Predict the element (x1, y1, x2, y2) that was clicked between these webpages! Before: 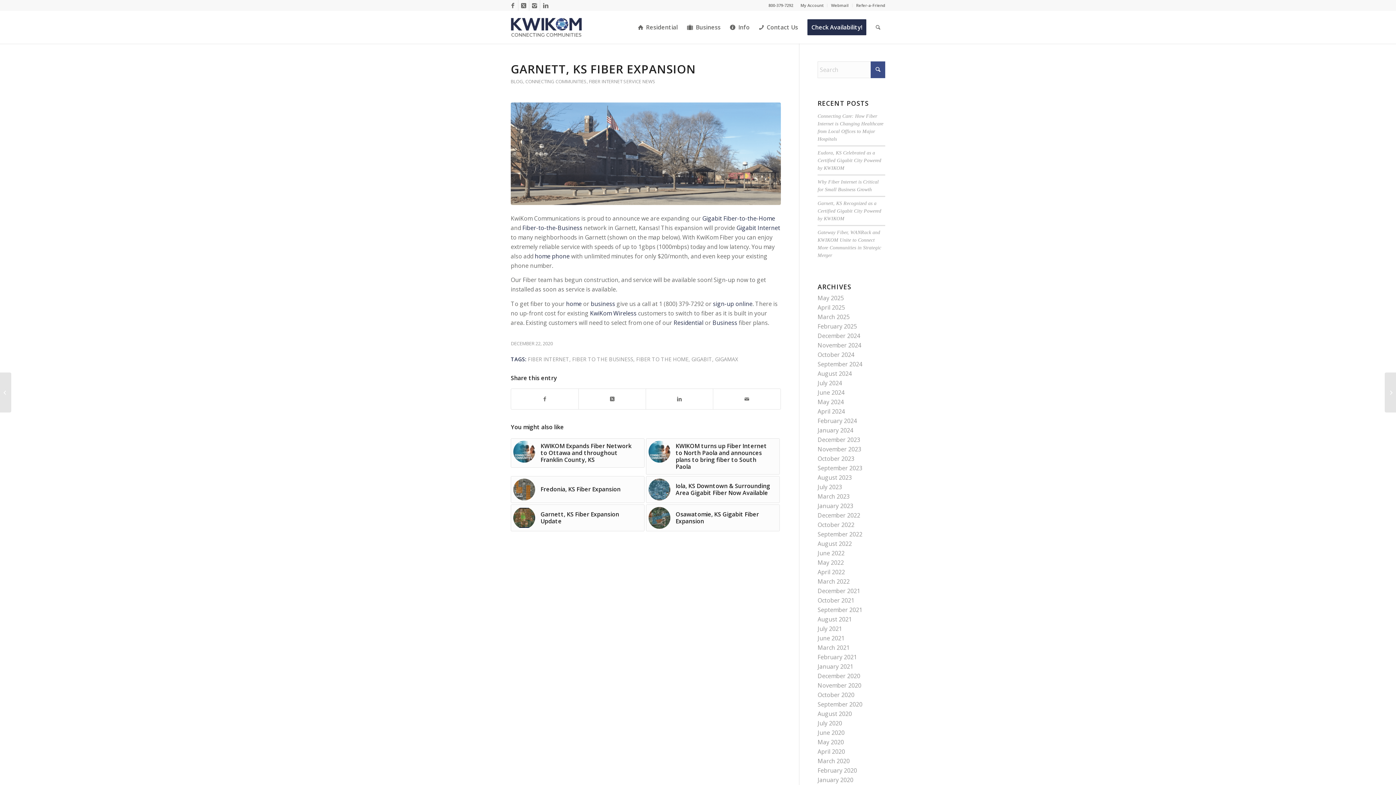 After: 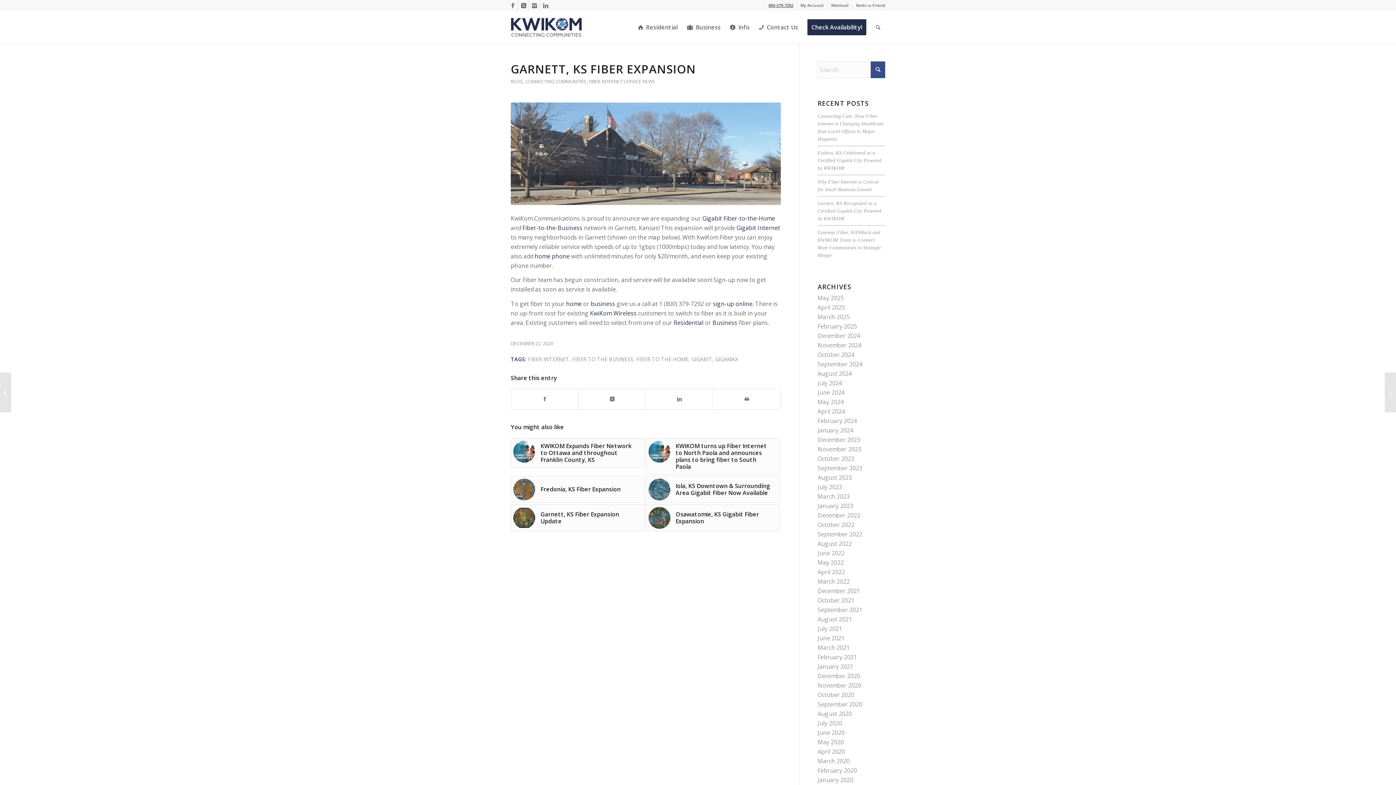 Action: label: 800-379-7292 bbox: (768, 2, 793, 8)